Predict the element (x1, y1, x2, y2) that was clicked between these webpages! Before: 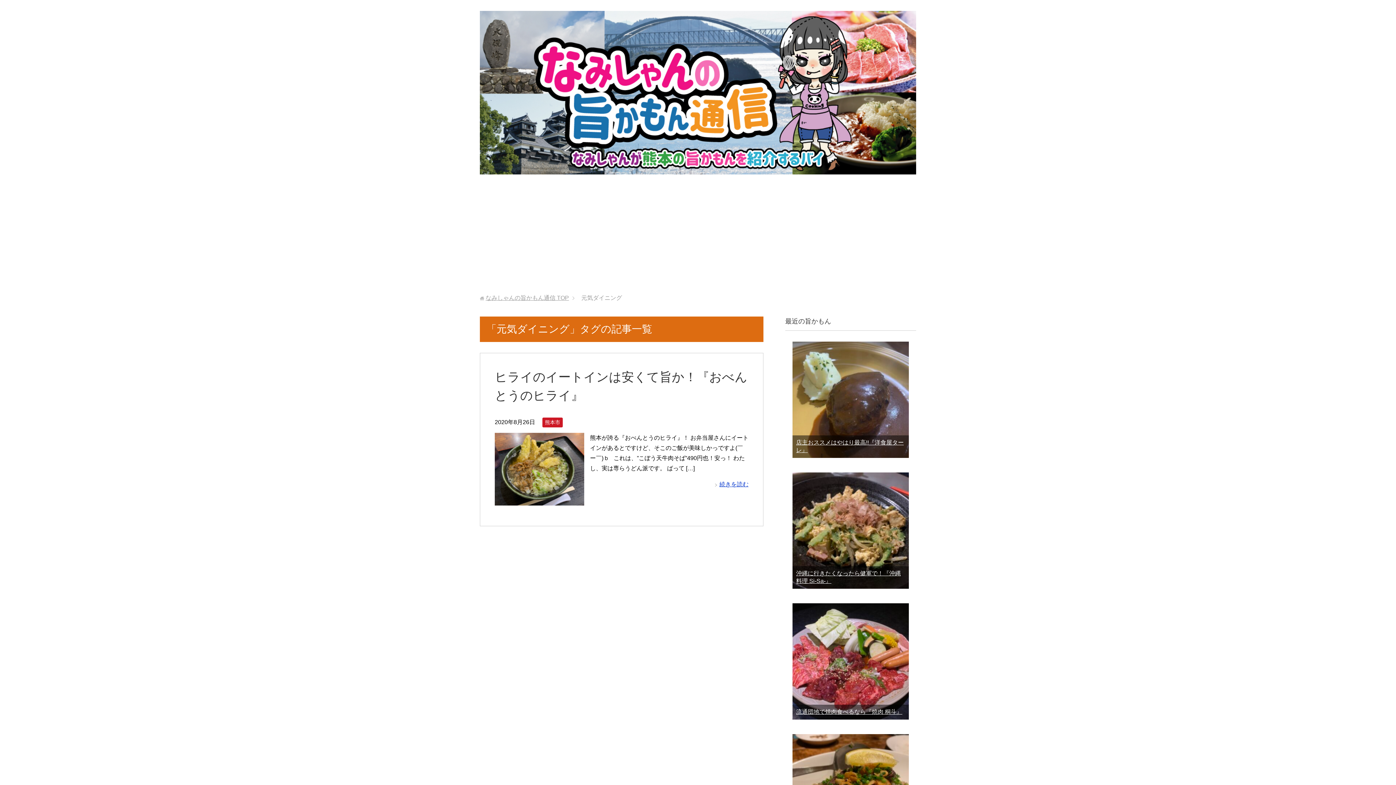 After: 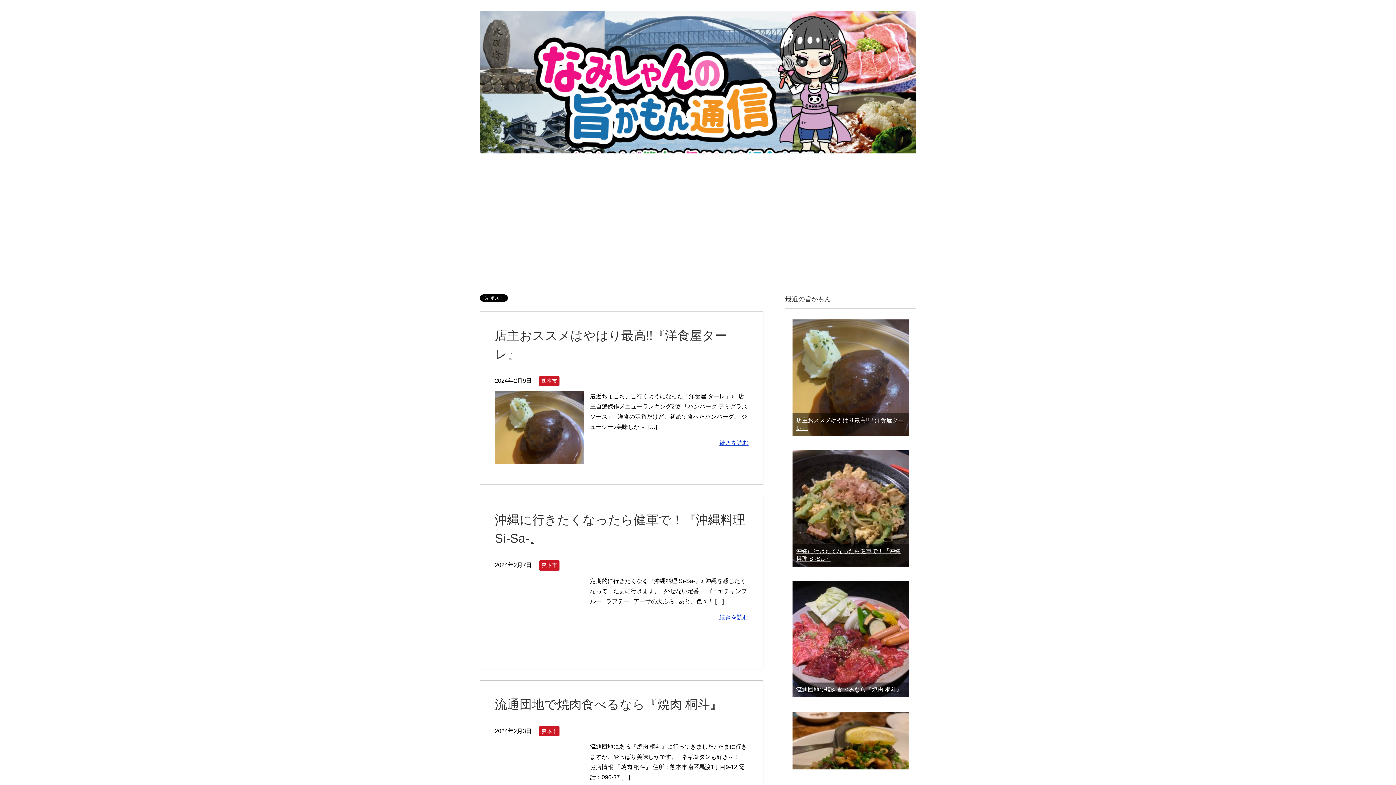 Action: label: なみしゃんの旨かもん通信 TOP bbox: (485, 294, 569, 301)